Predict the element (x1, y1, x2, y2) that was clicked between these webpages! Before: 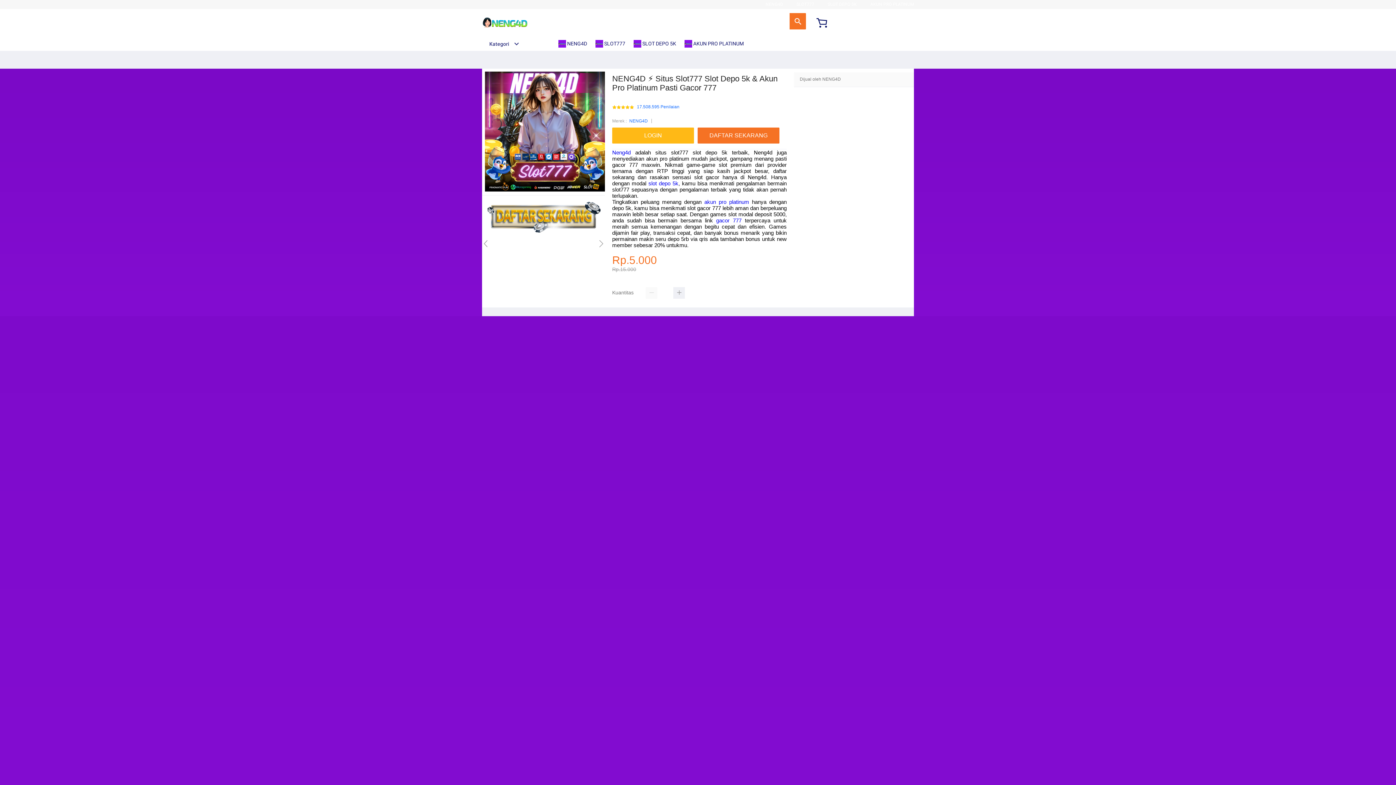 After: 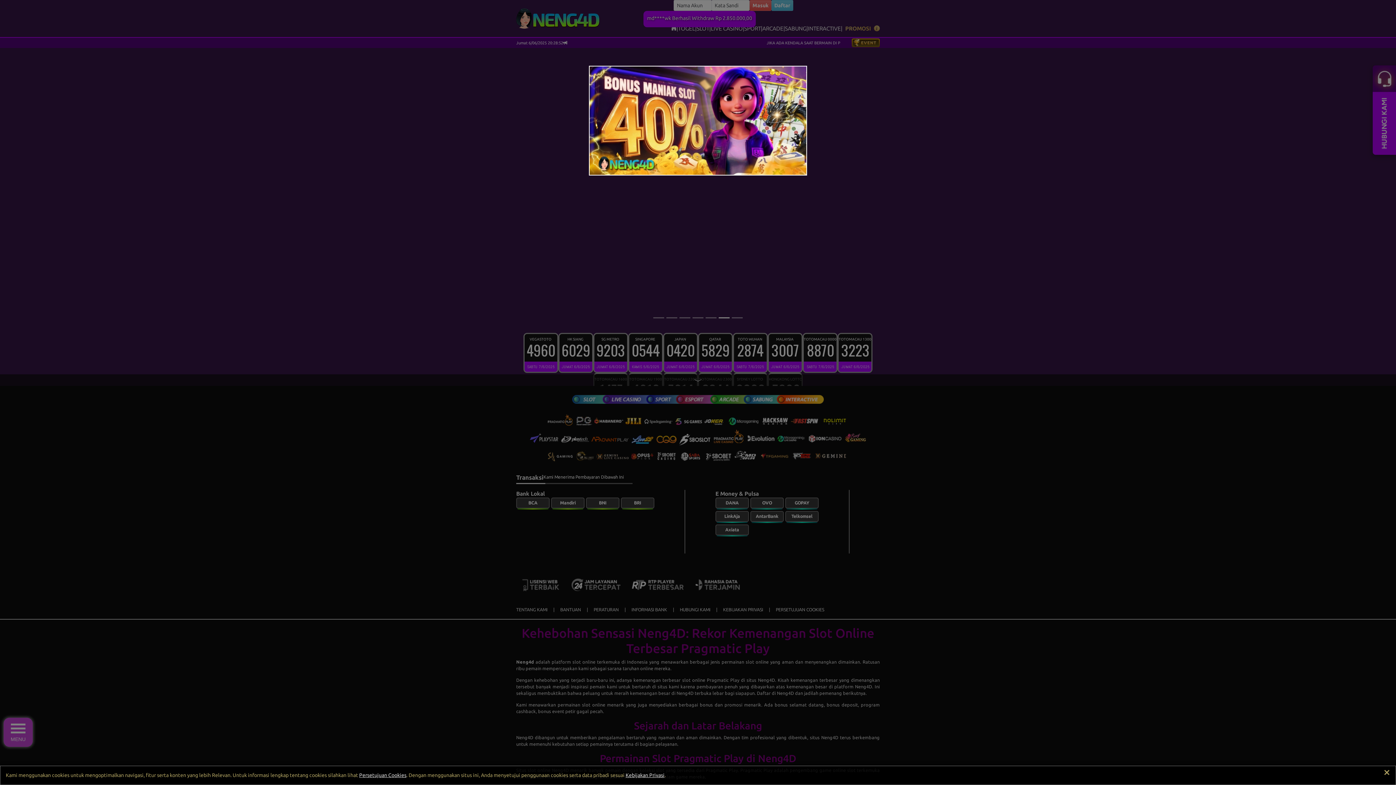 Action: label: LOGIN bbox: (612, 127, 694, 143)